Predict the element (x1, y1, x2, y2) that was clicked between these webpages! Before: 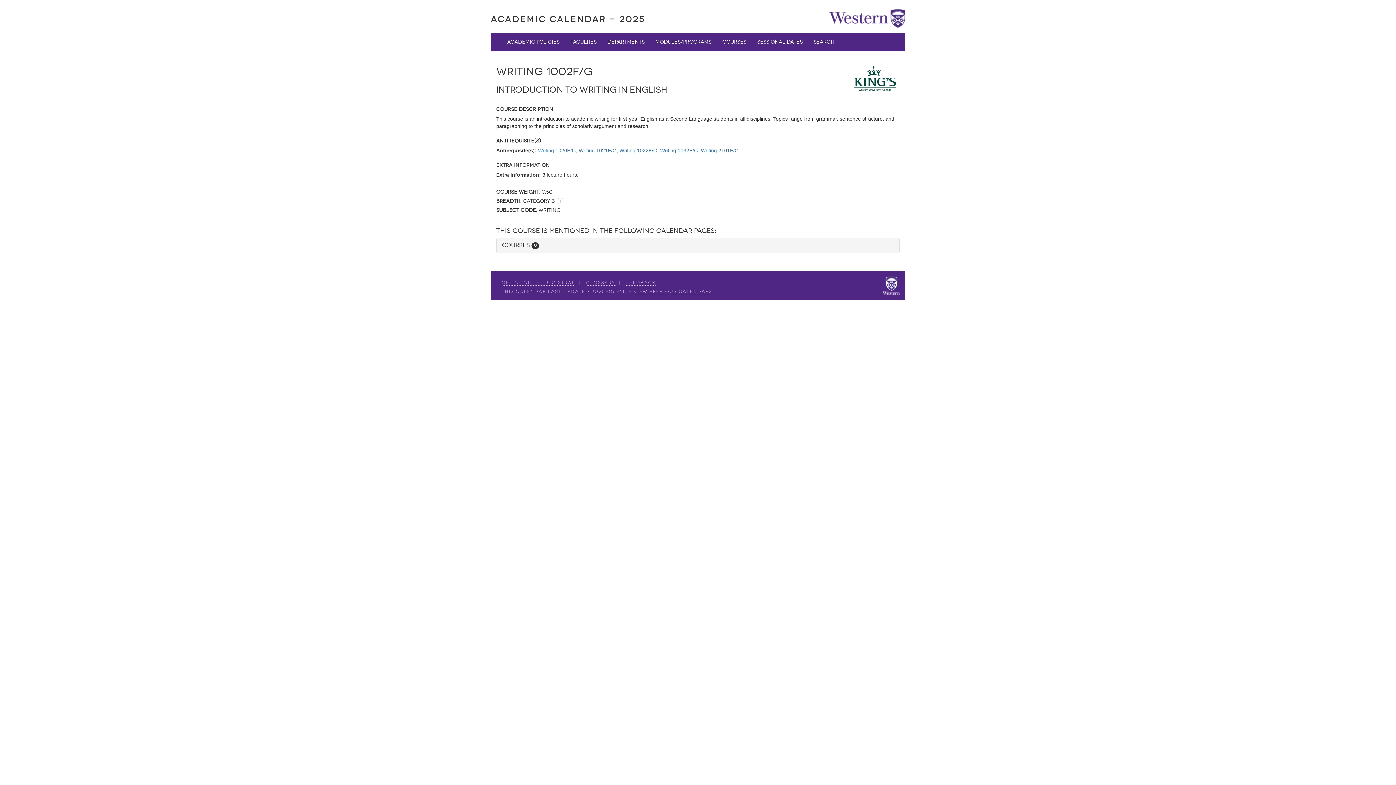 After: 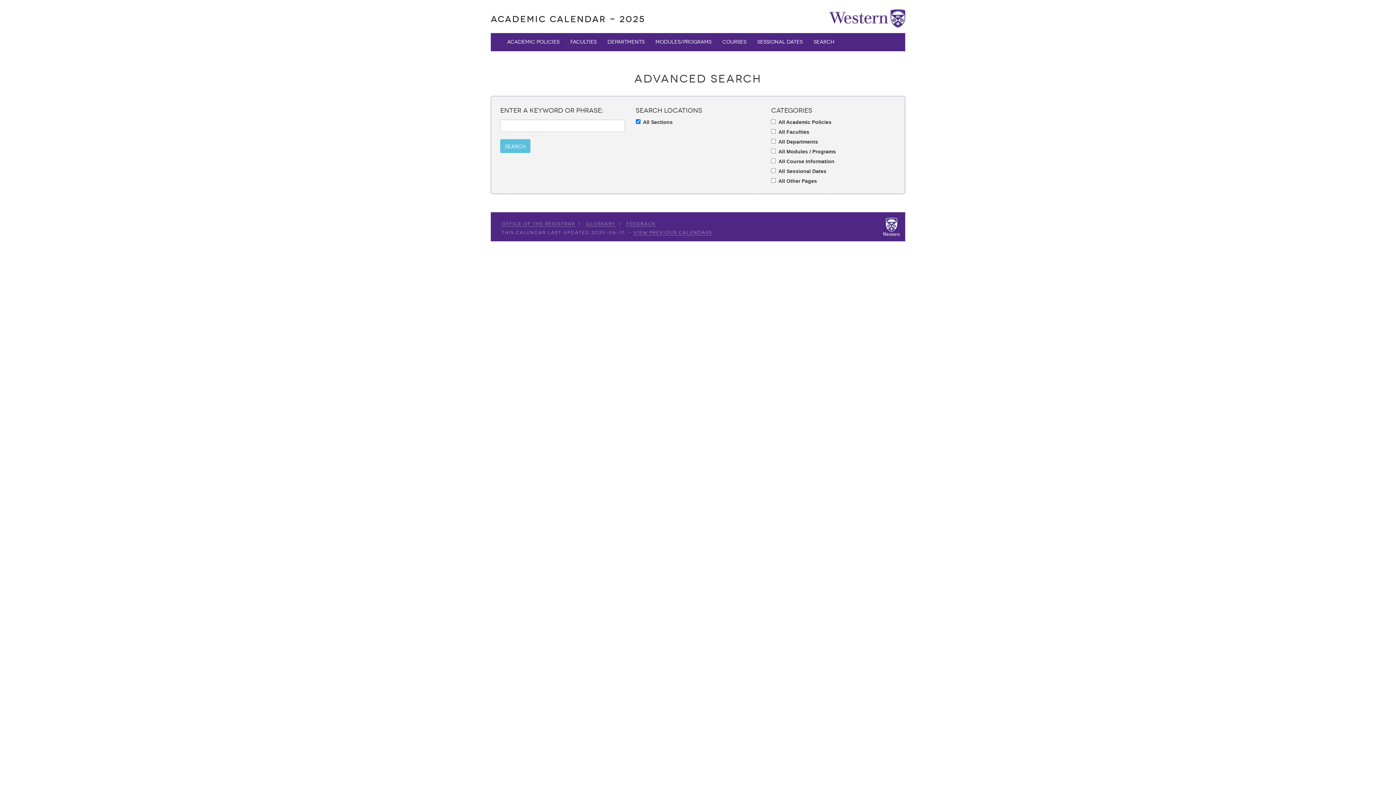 Action: bbox: (808, 33, 840, 51) label: Search